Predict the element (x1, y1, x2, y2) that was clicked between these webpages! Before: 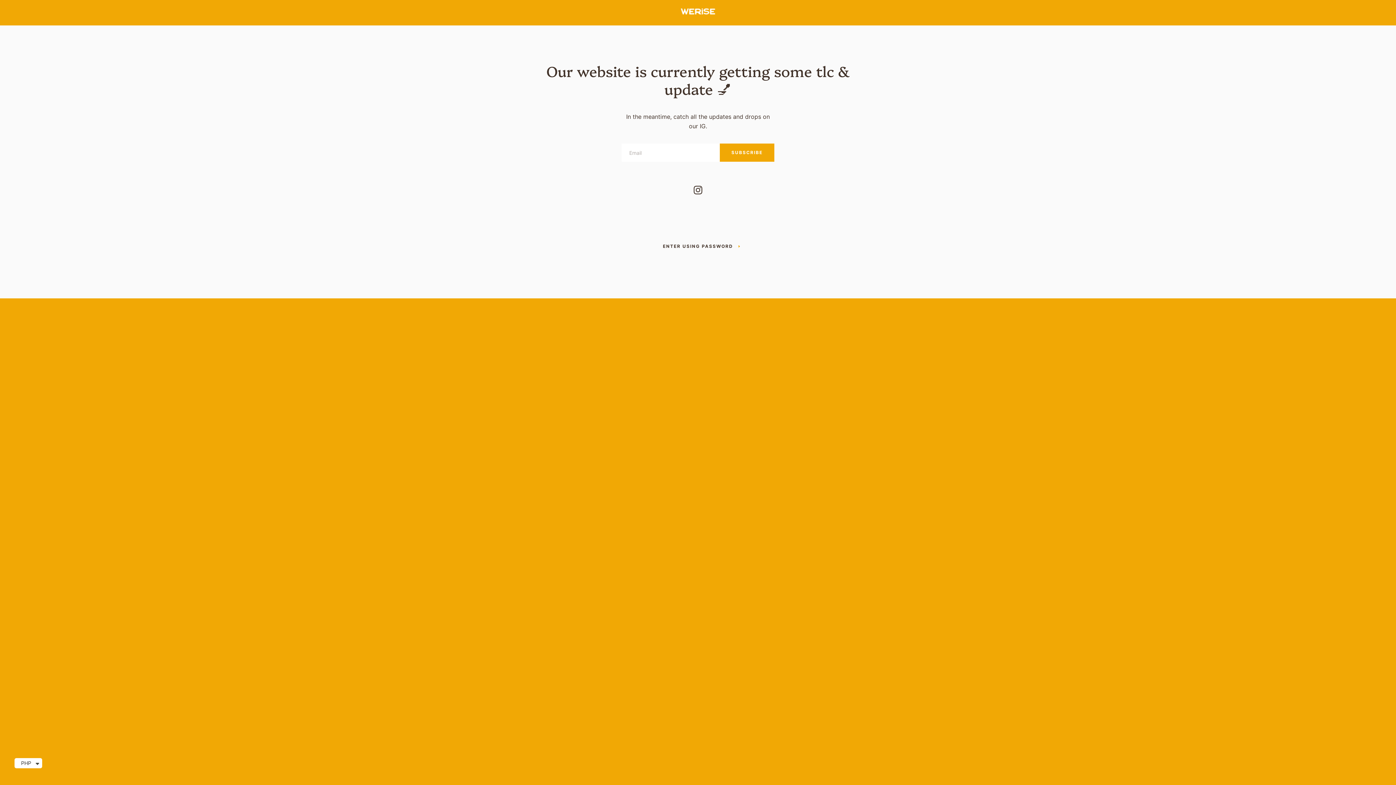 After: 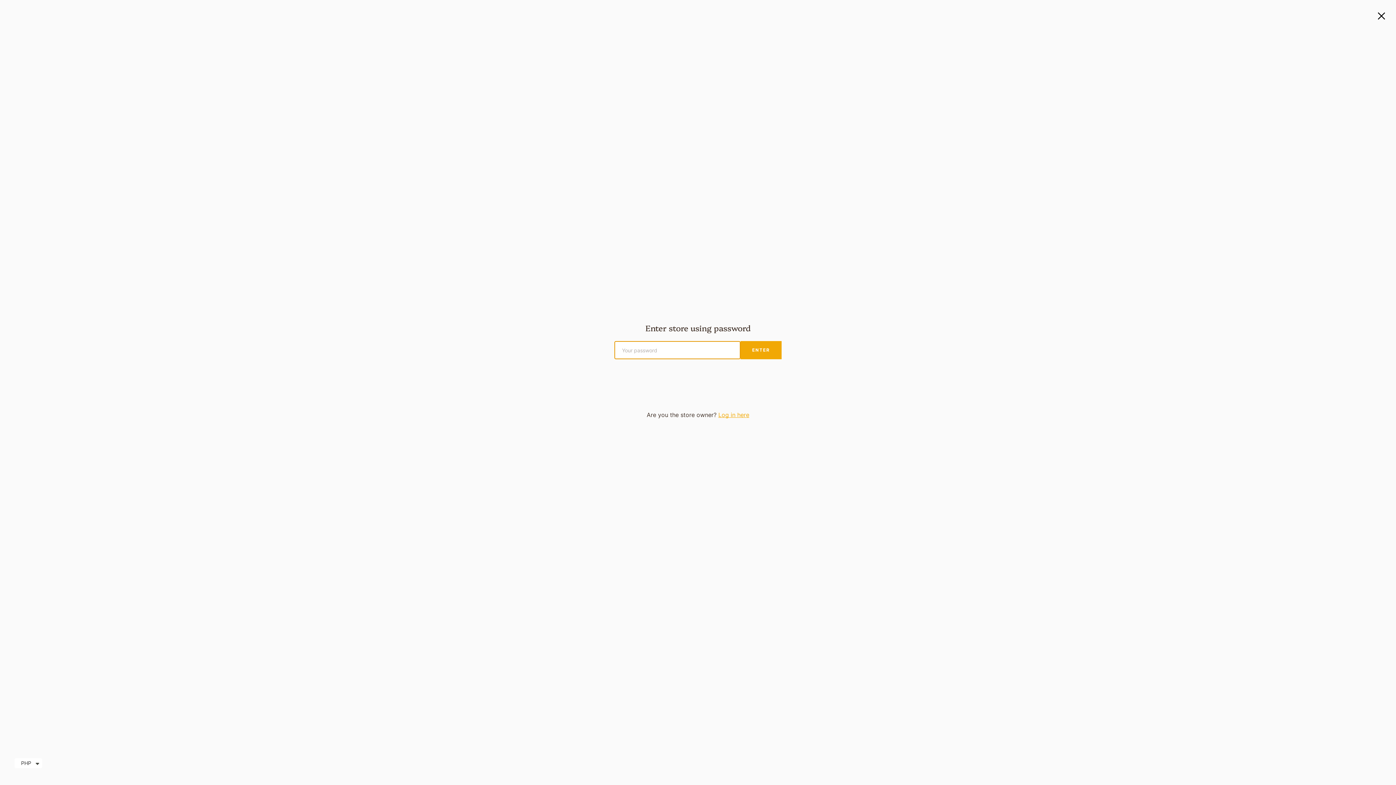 Action: label: ENTER USING PASSWORD bbox: (652, 238, 744, 254)